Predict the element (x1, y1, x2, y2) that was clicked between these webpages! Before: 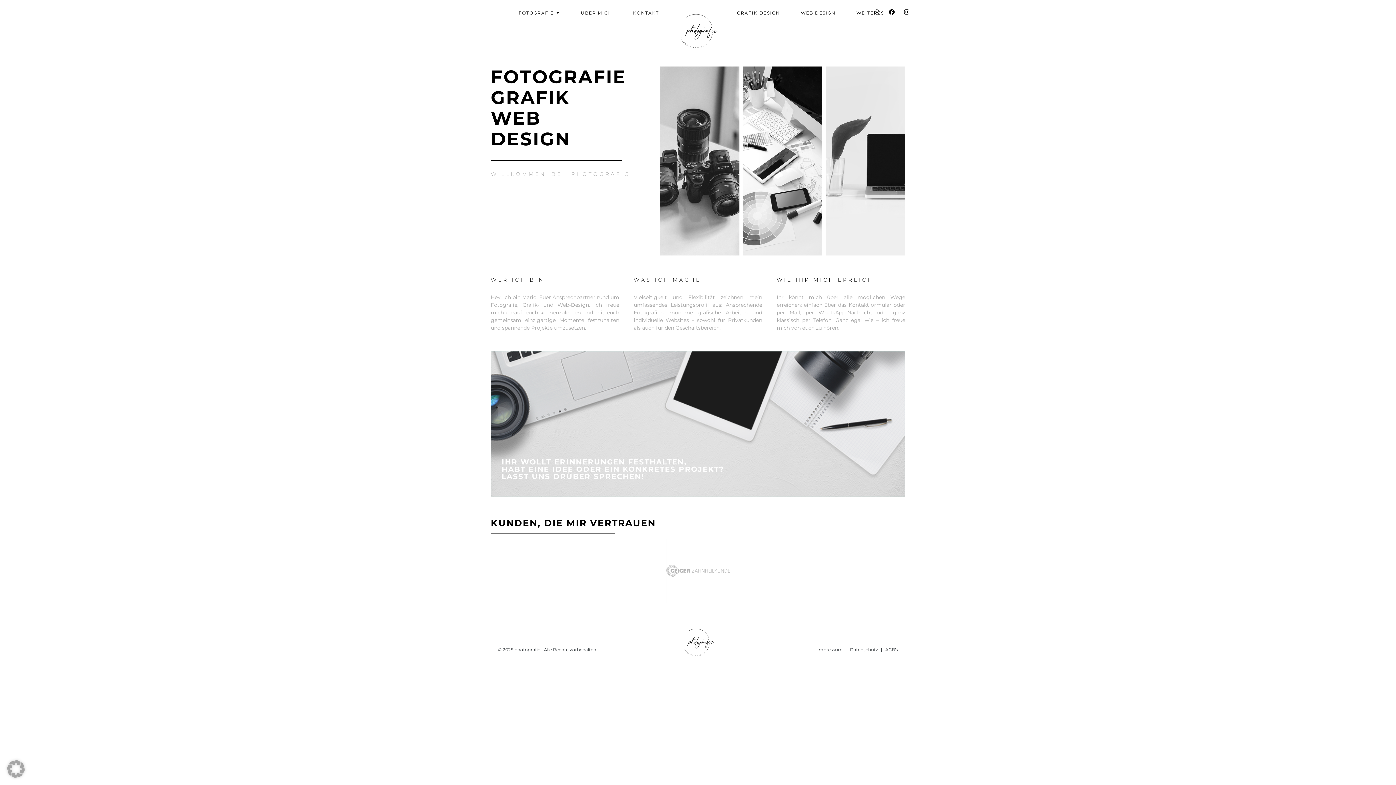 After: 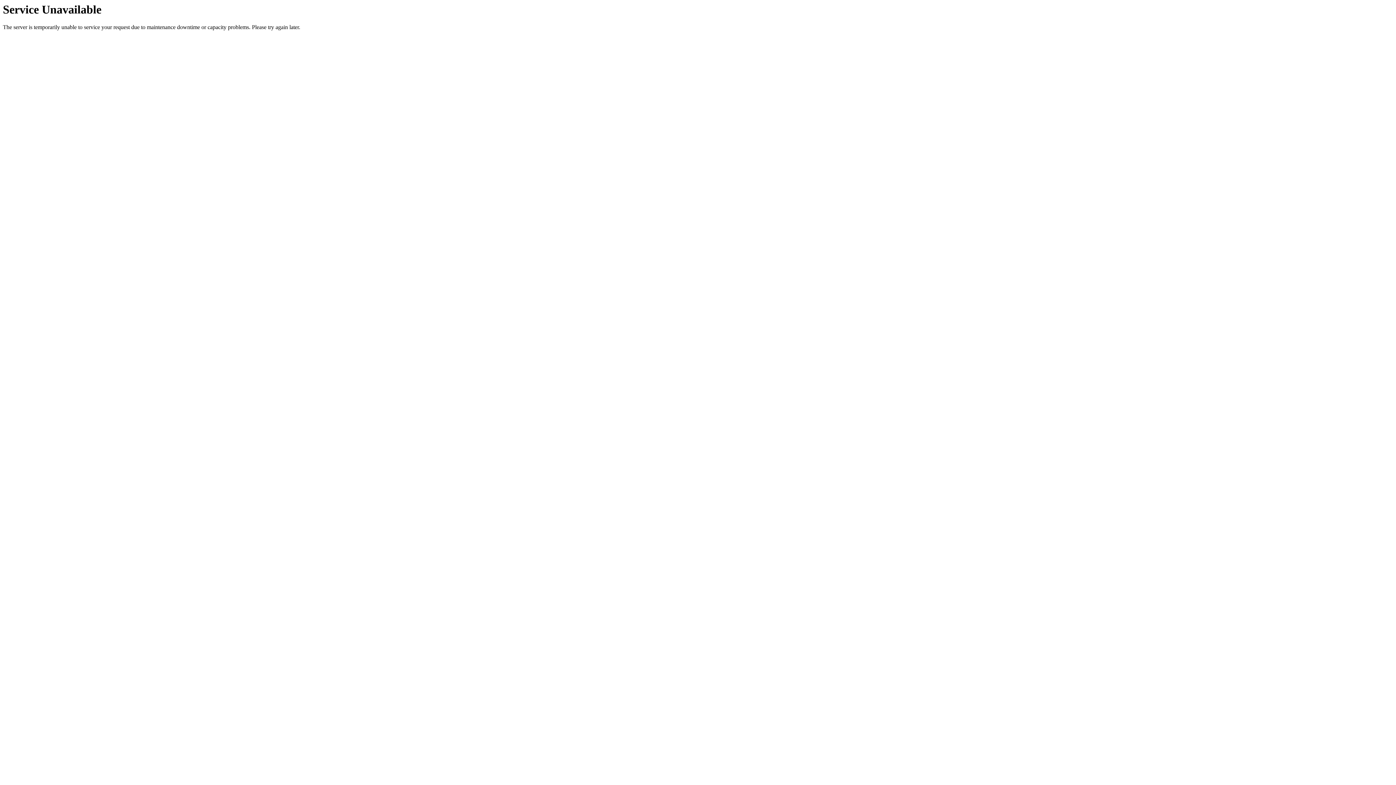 Action: bbox: (490, 65, 626, 87) label: FOTOGRAFIE